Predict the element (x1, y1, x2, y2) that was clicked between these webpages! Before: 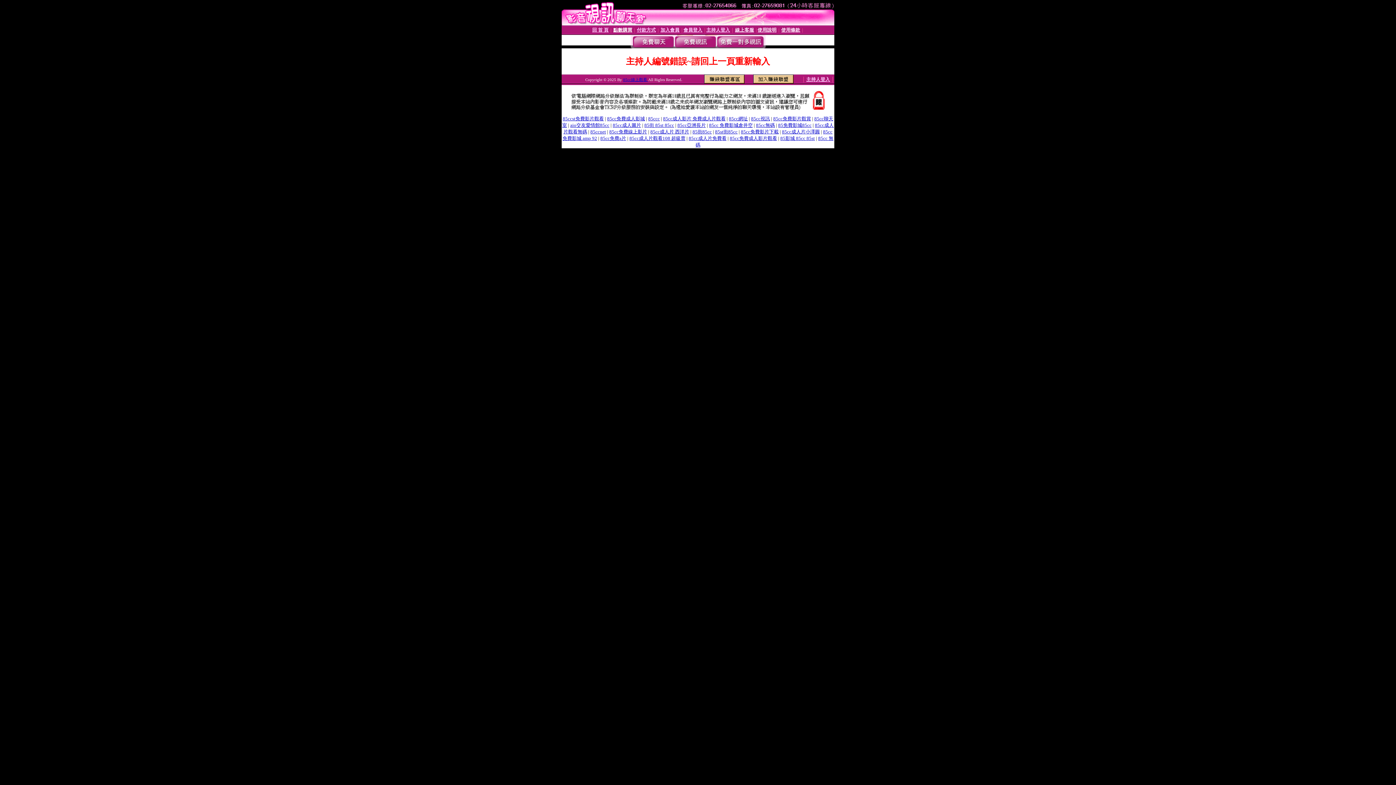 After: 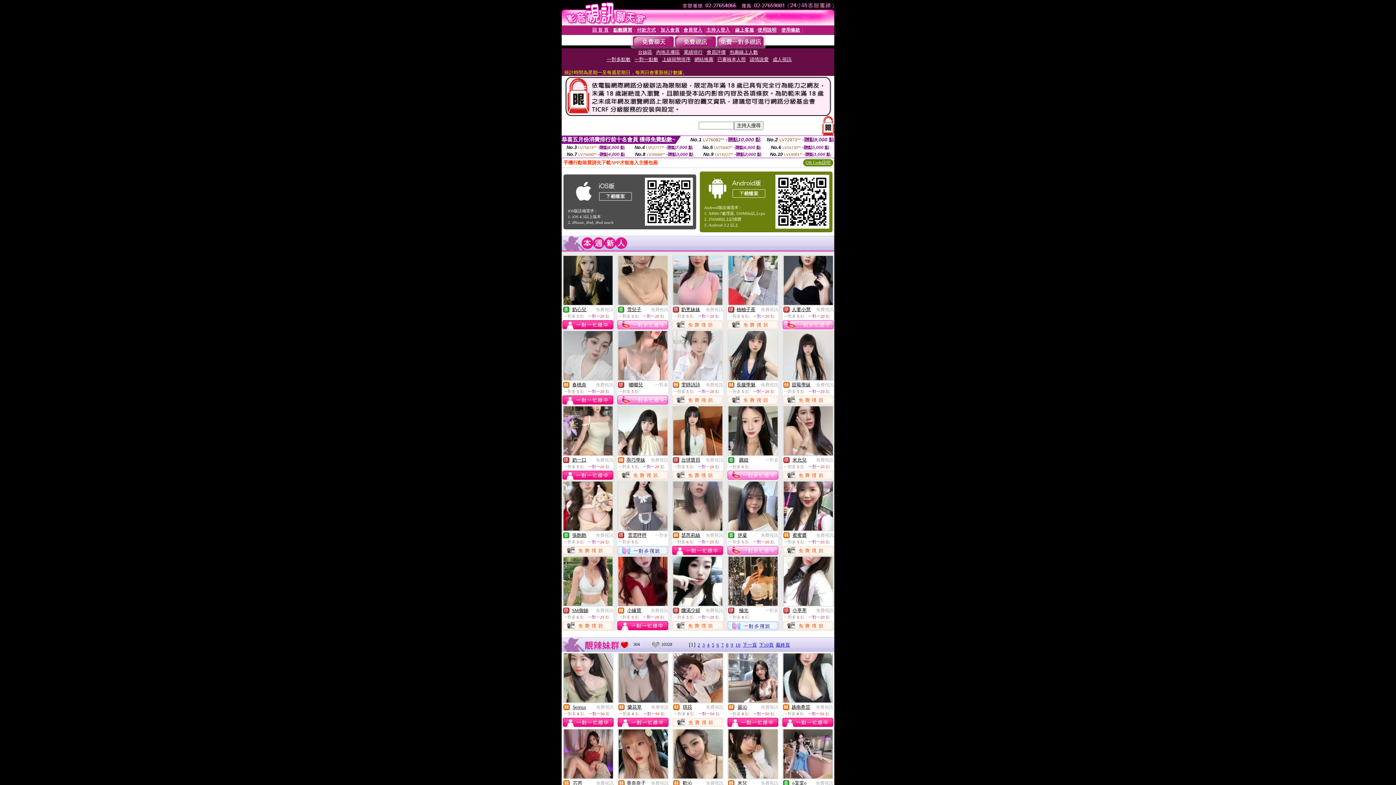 Action: bbox: (741, 129, 778, 134) label: 85cc免費影片下載